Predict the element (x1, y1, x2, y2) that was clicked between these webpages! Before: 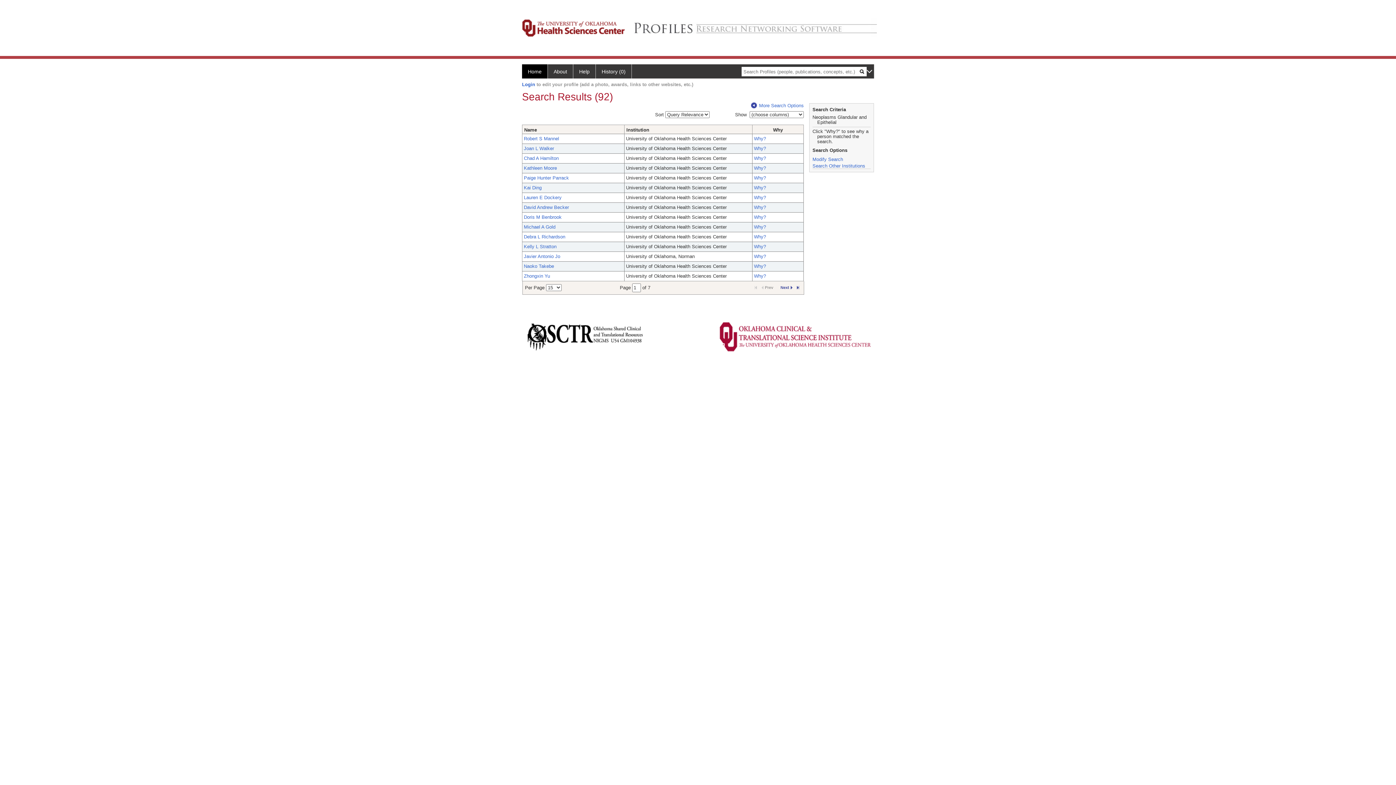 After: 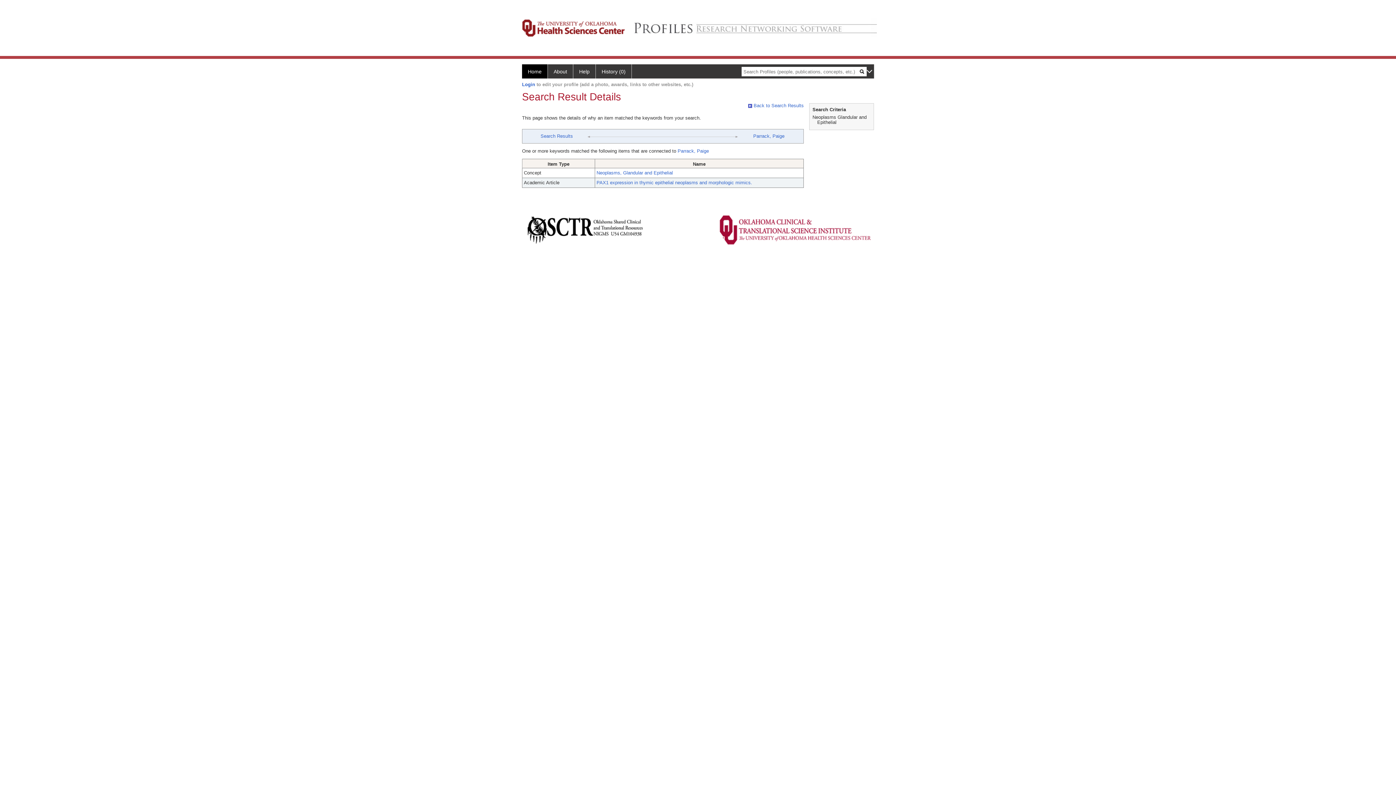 Action: bbox: (754, 175, 766, 180) label: Why?